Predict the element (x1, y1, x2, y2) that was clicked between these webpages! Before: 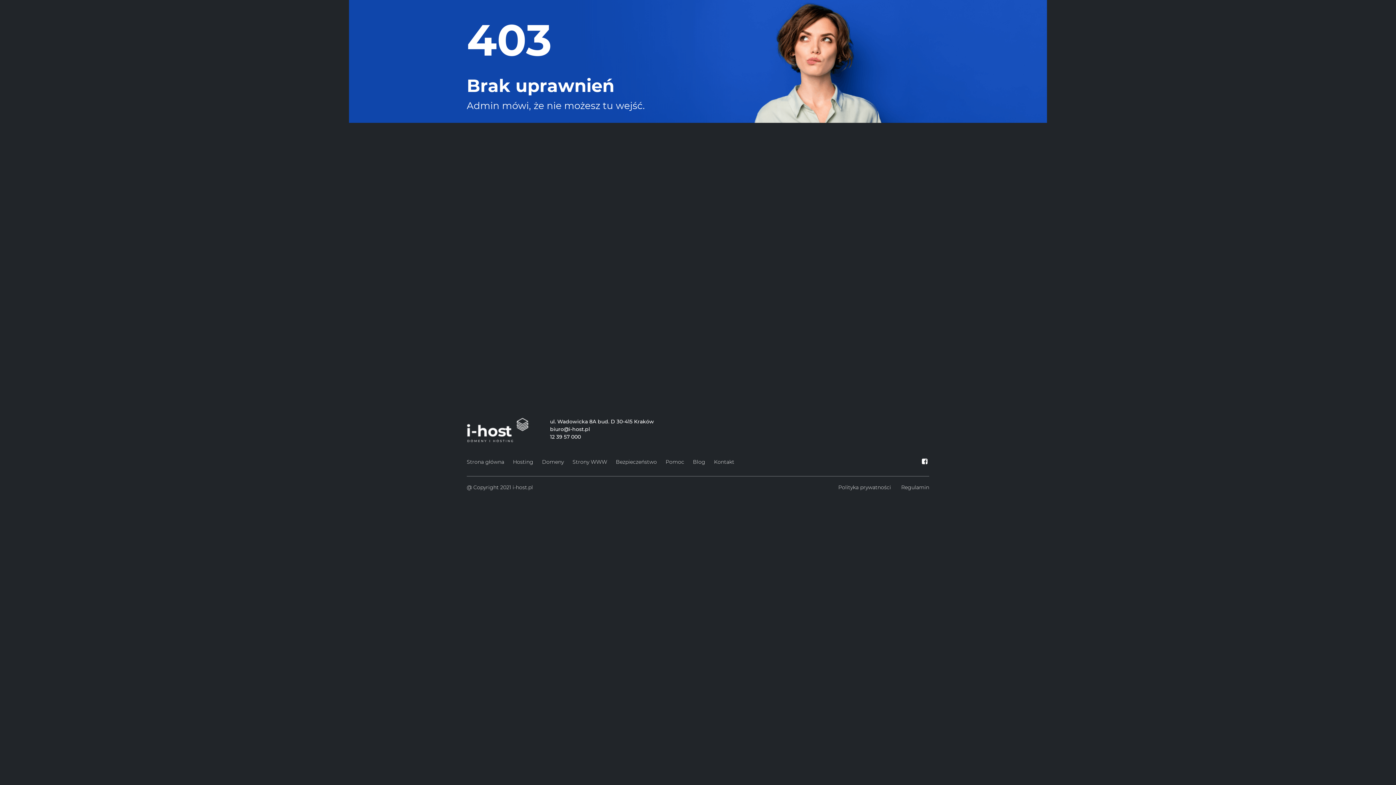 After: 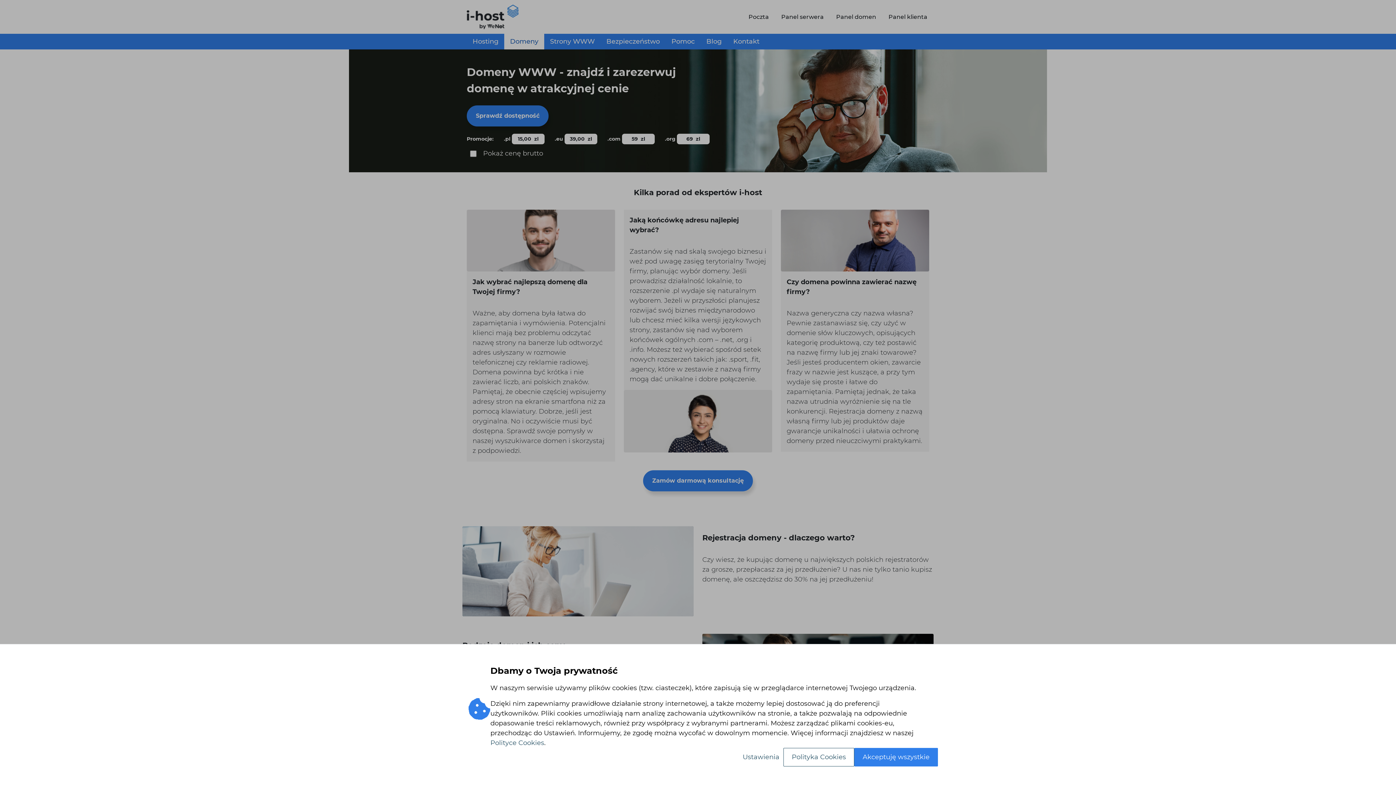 Action: bbox: (542, 457, 564, 467) label: Domeny